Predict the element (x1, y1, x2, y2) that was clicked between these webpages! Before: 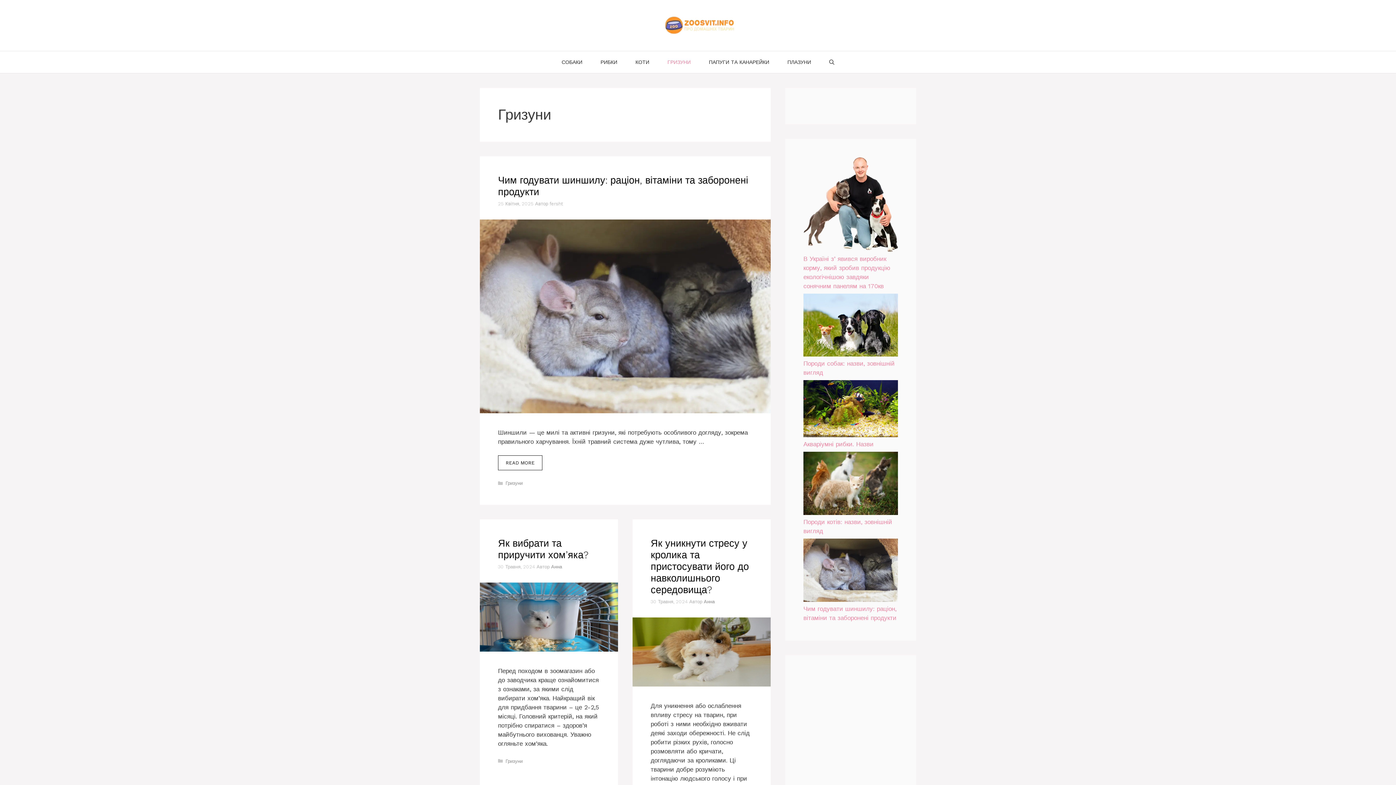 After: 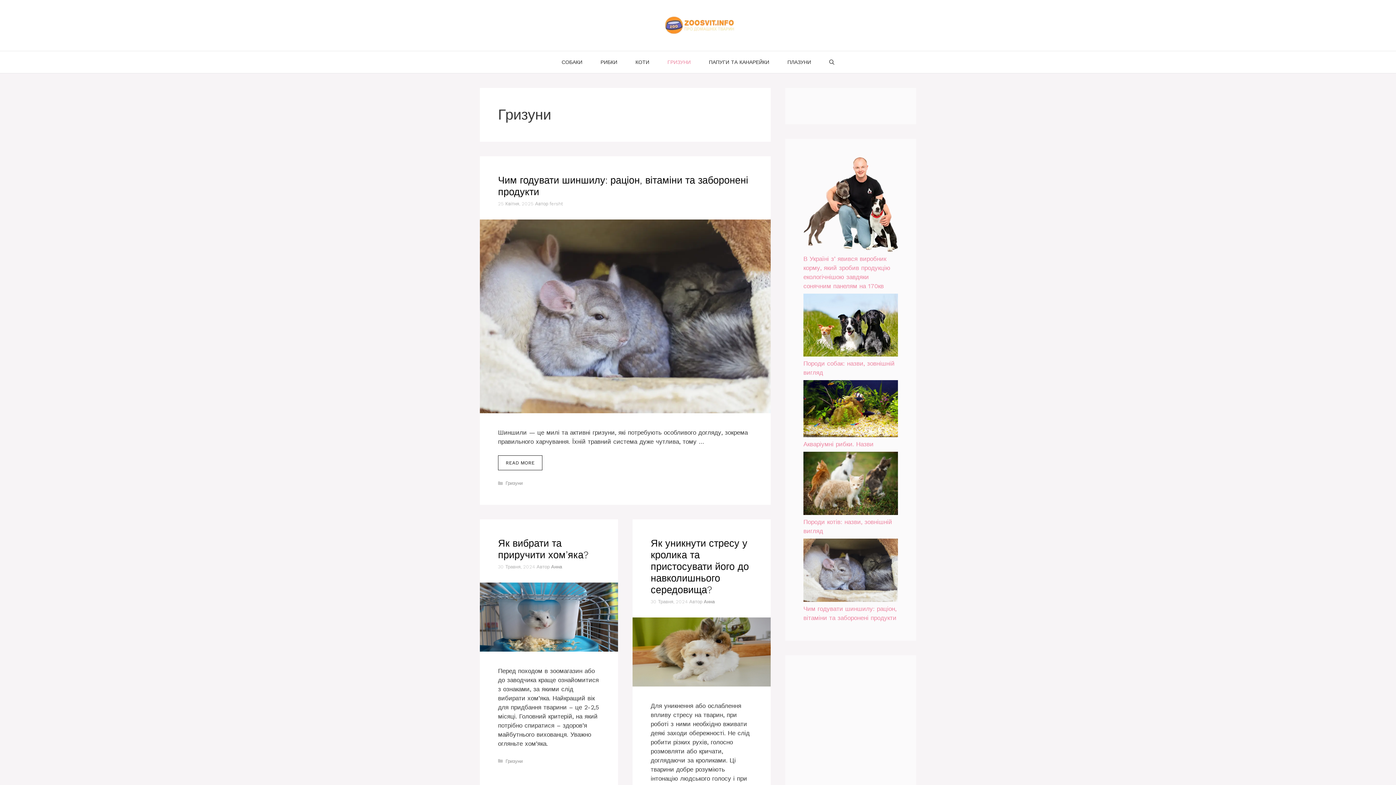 Action: label: ГРИЗУНИ bbox: (658, 51, 700, 73)